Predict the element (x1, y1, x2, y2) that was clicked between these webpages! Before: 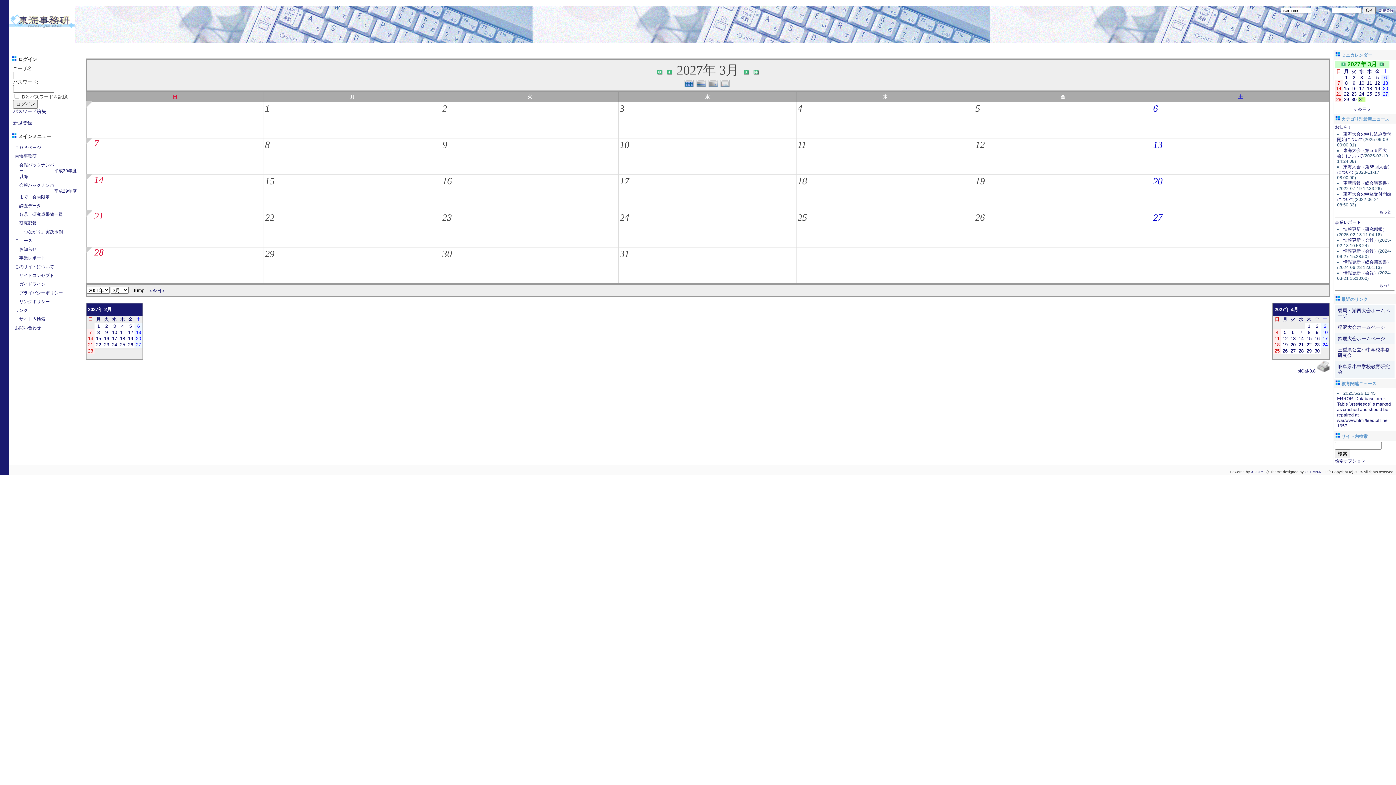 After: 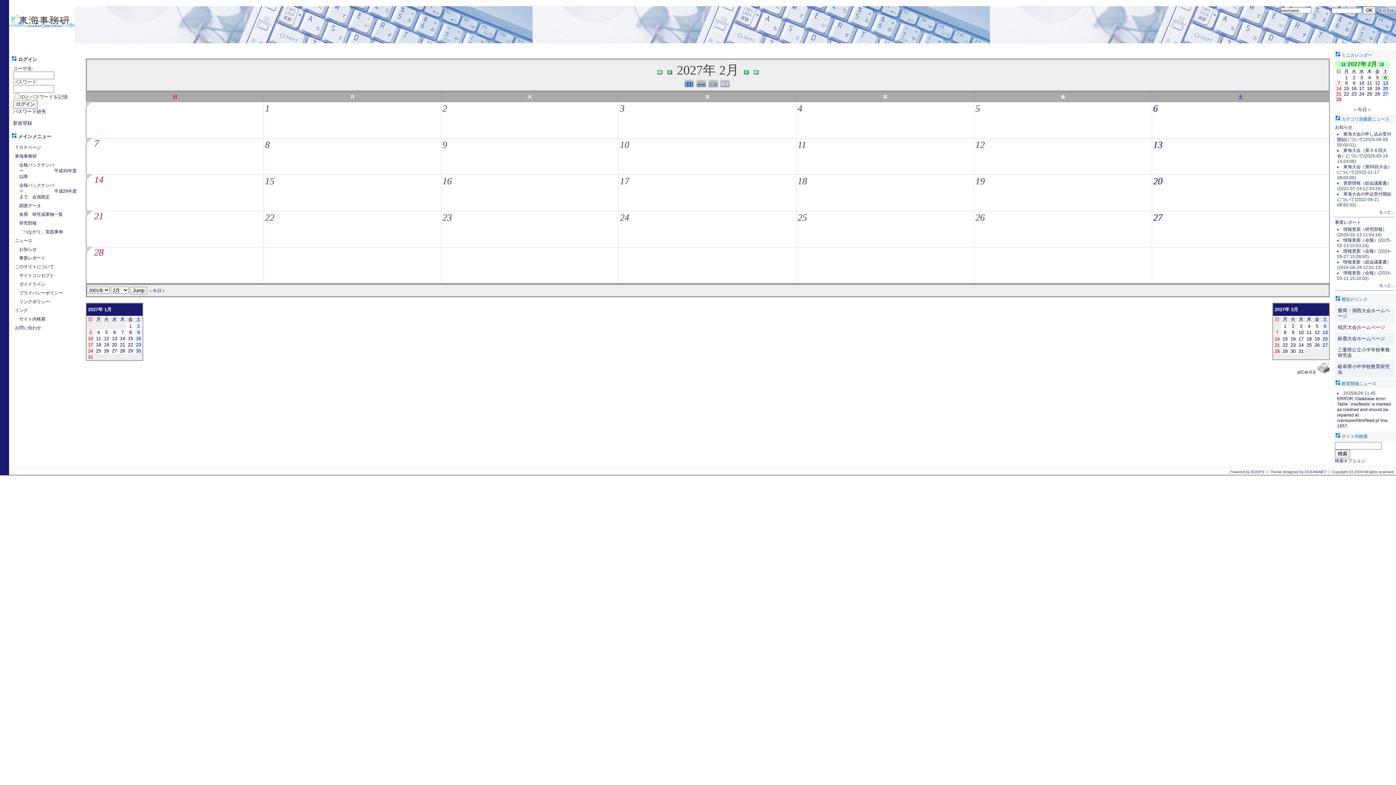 Action: bbox: (137, 323, 139, 329) label: 6